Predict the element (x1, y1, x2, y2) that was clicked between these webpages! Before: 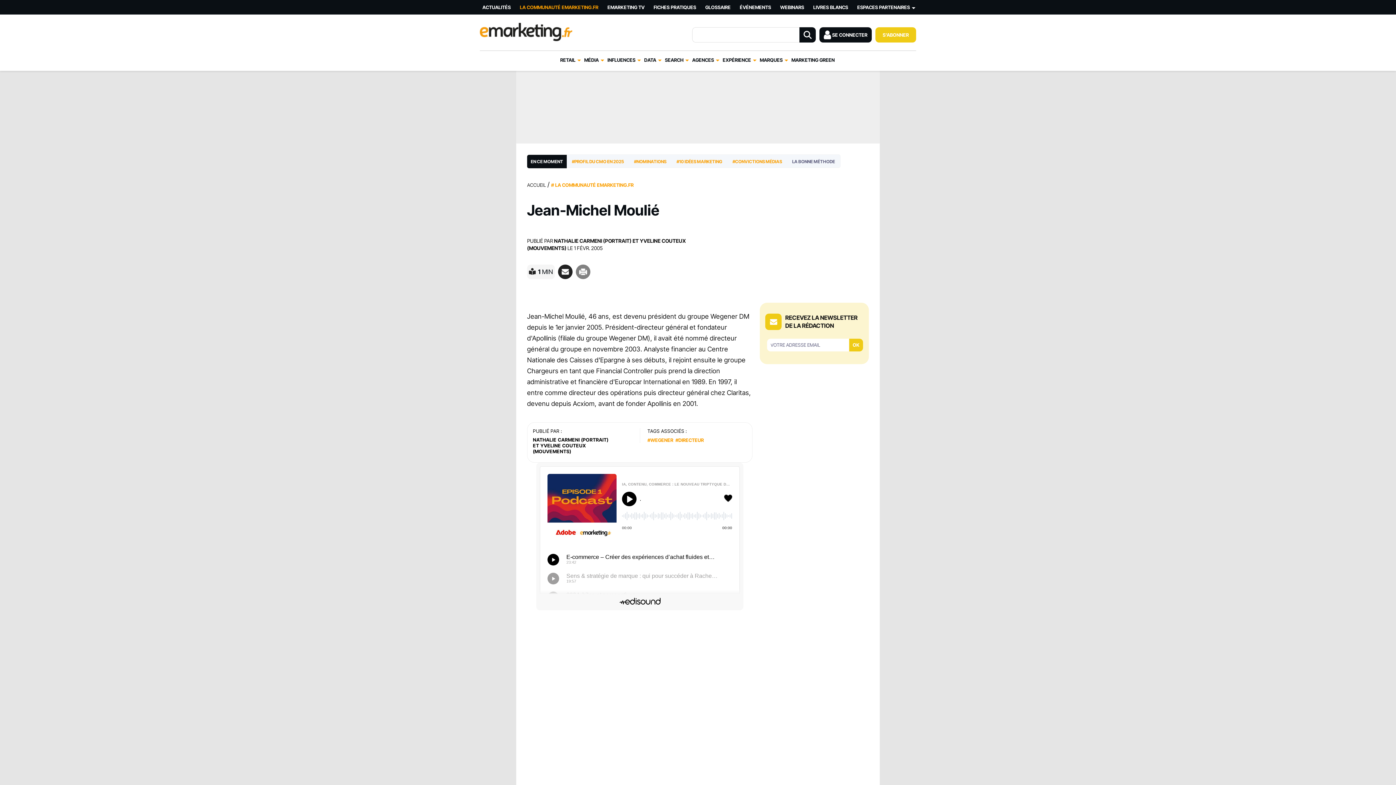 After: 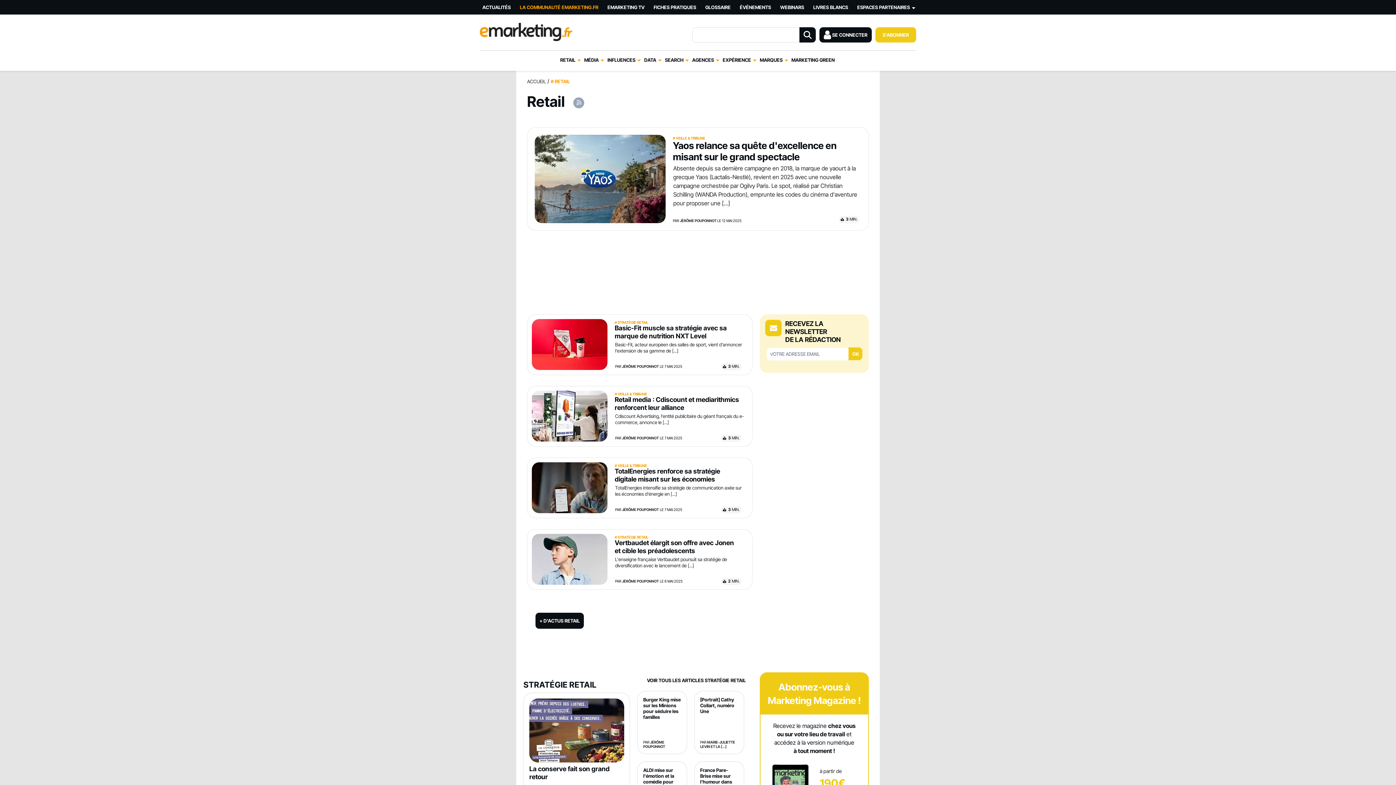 Action: label: RETAIL bbox: (560, 50, 575, 69)